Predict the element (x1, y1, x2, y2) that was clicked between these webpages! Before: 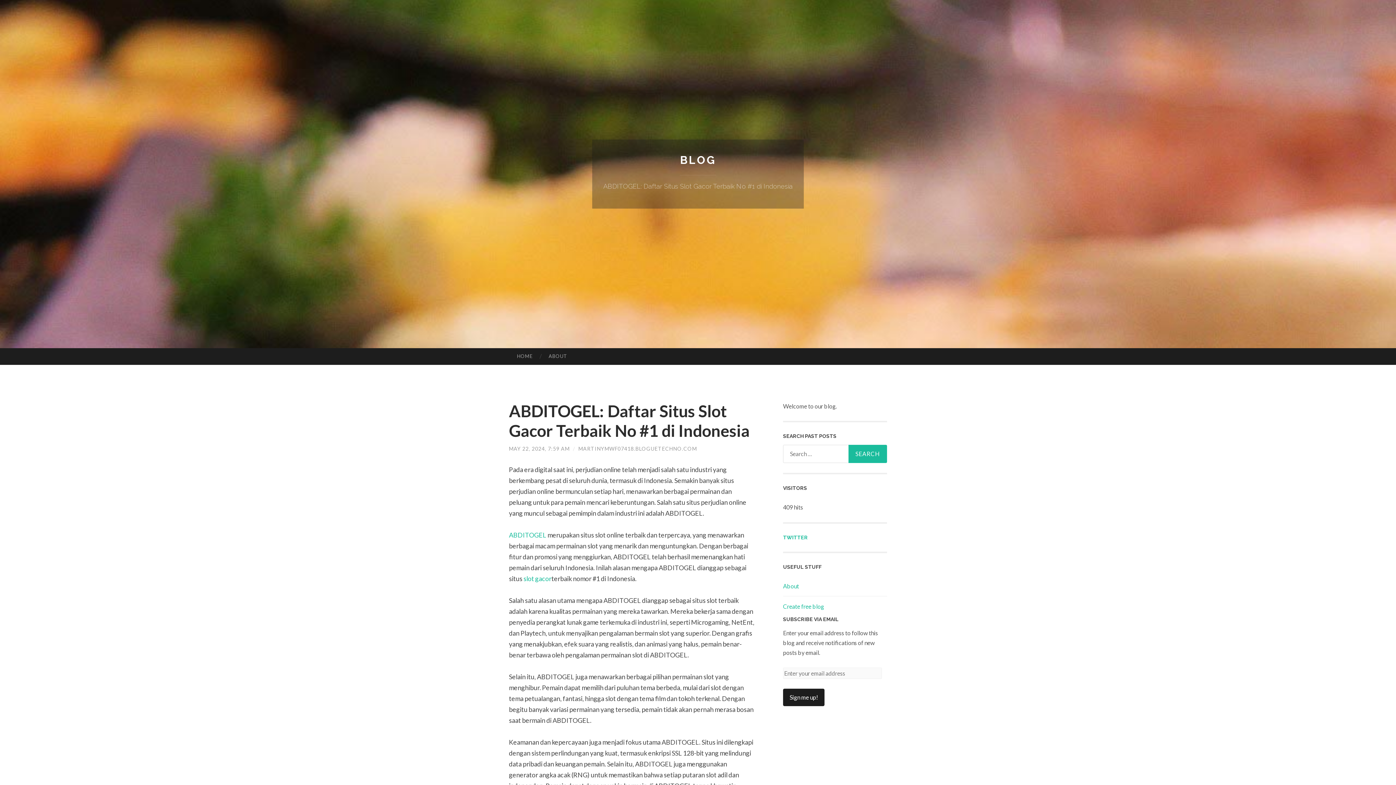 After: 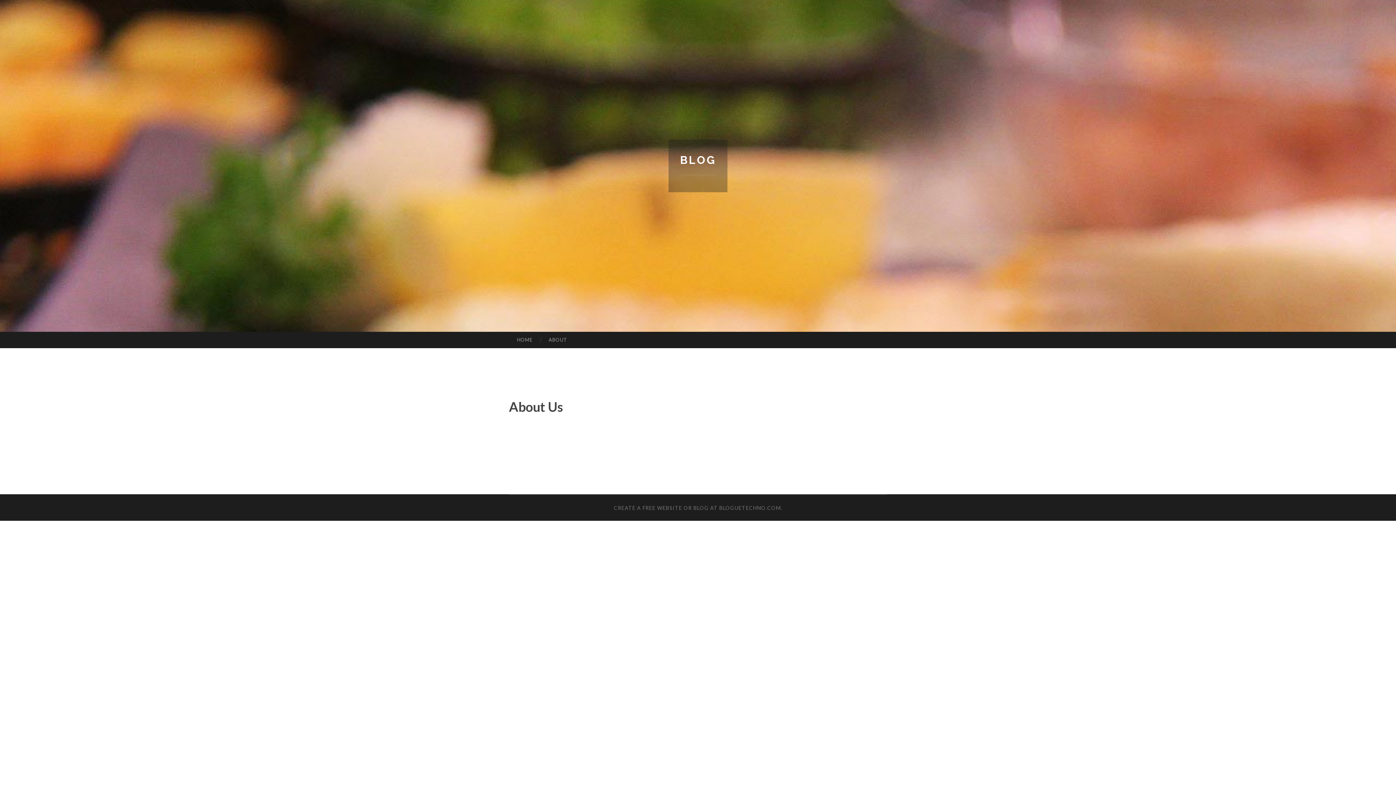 Action: label: ABOUT bbox: (540, 348, 575, 364)